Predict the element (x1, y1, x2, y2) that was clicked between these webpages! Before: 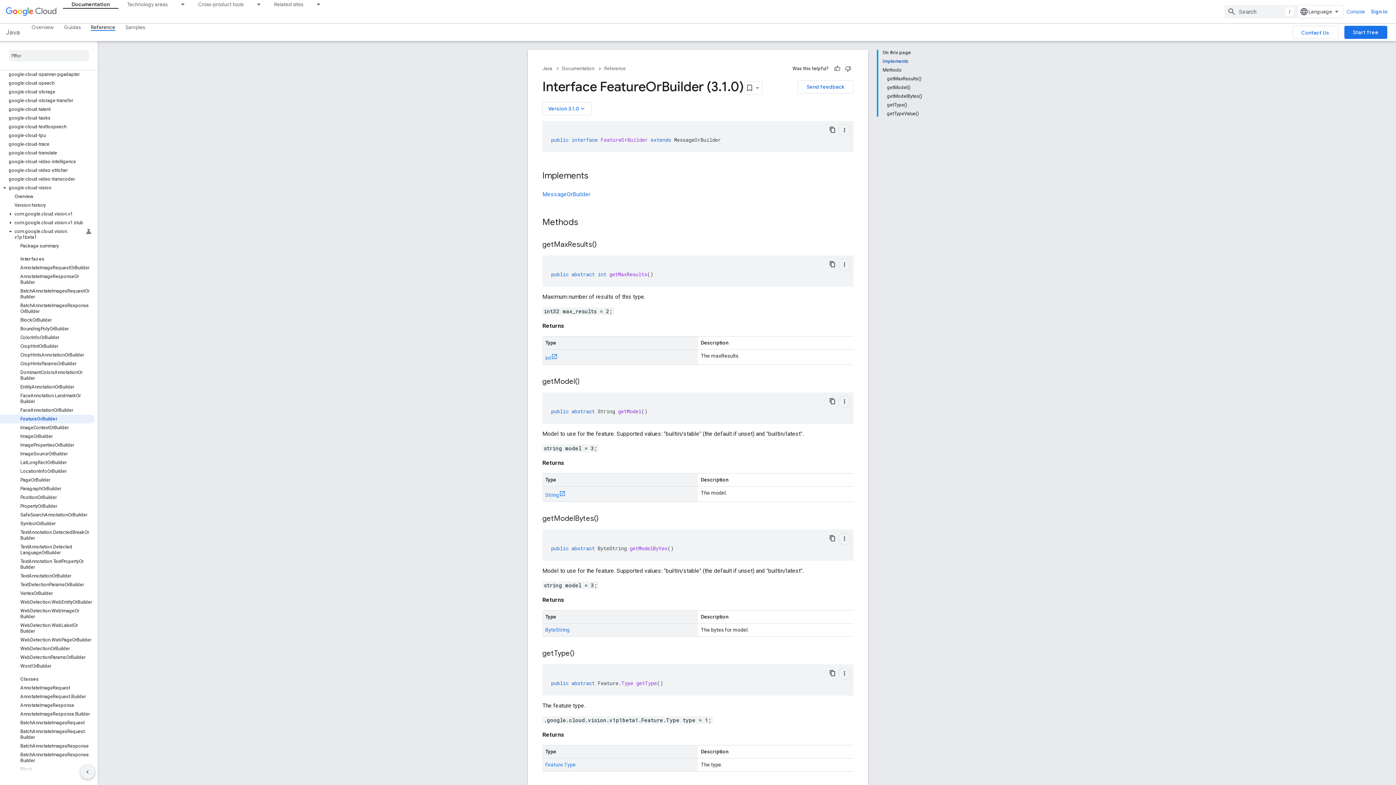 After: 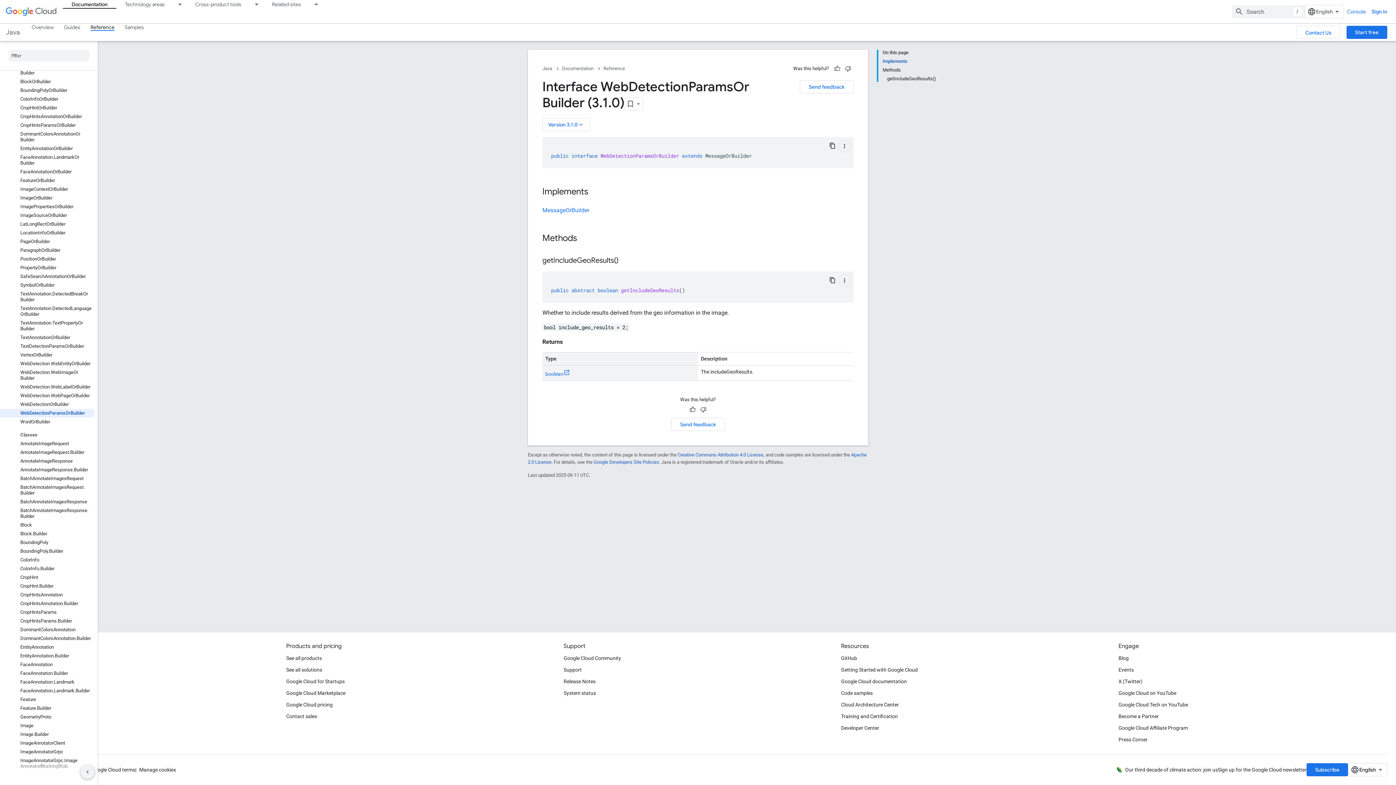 Action: bbox: (0, 647, 94, 656) label: WebDetectionParamsOrBuilder